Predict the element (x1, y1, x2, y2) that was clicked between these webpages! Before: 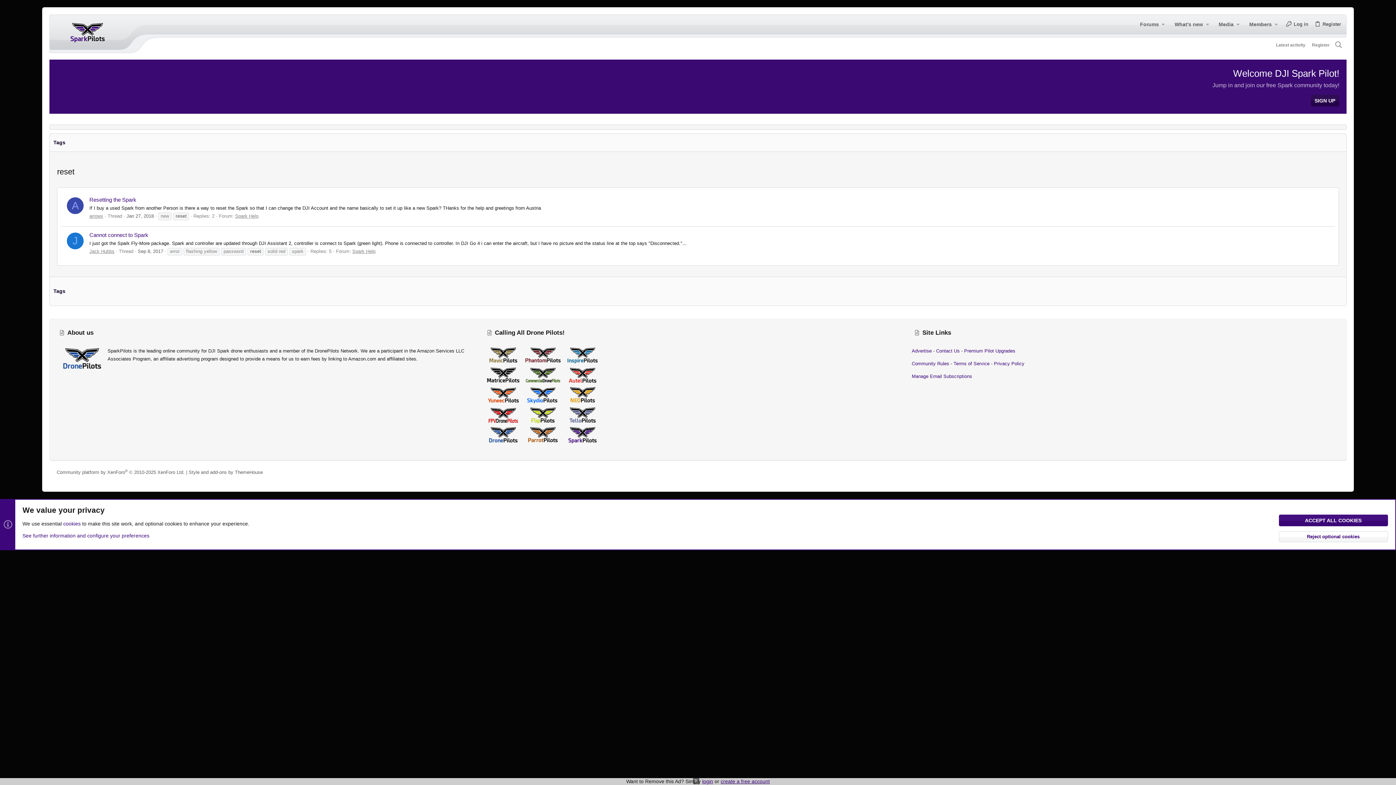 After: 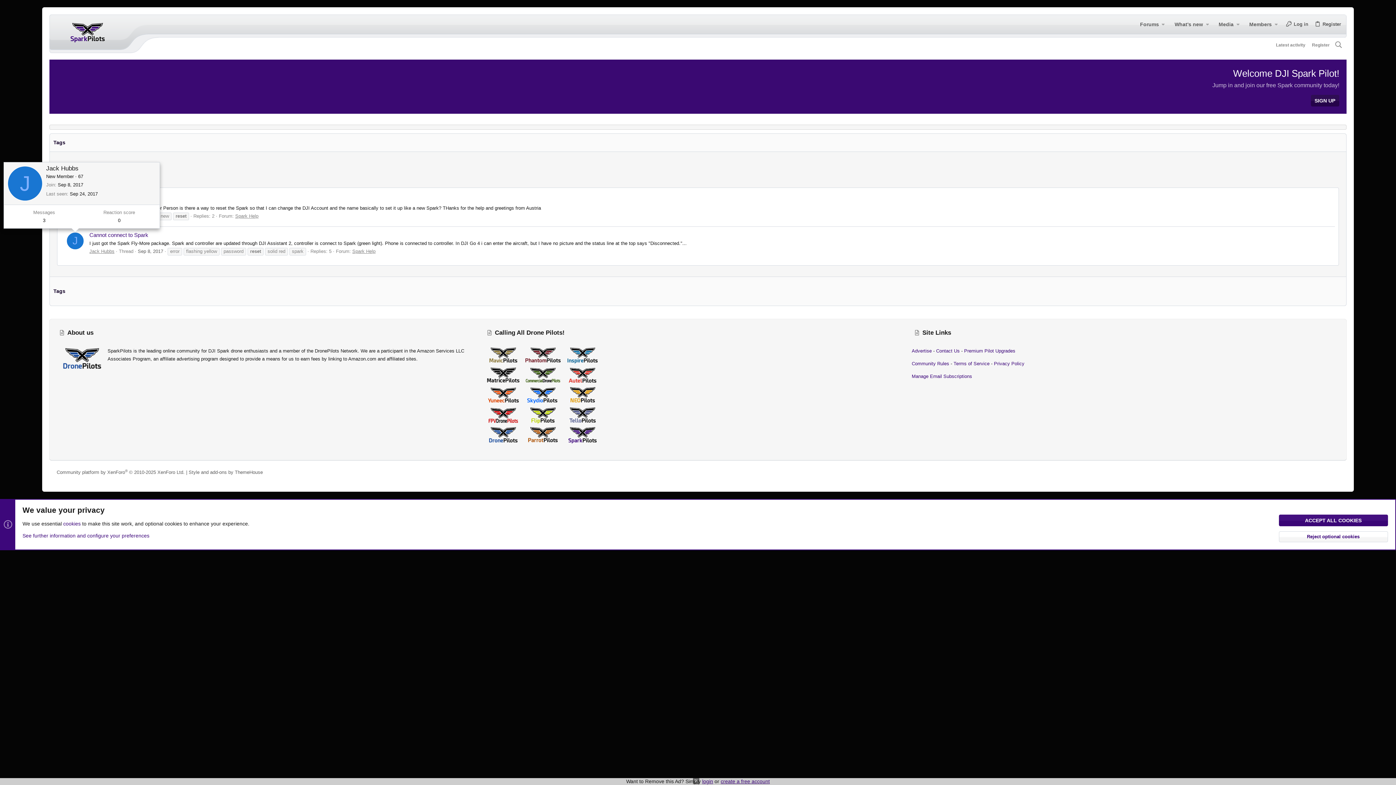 Action: bbox: (66, 232, 84, 249) label: J